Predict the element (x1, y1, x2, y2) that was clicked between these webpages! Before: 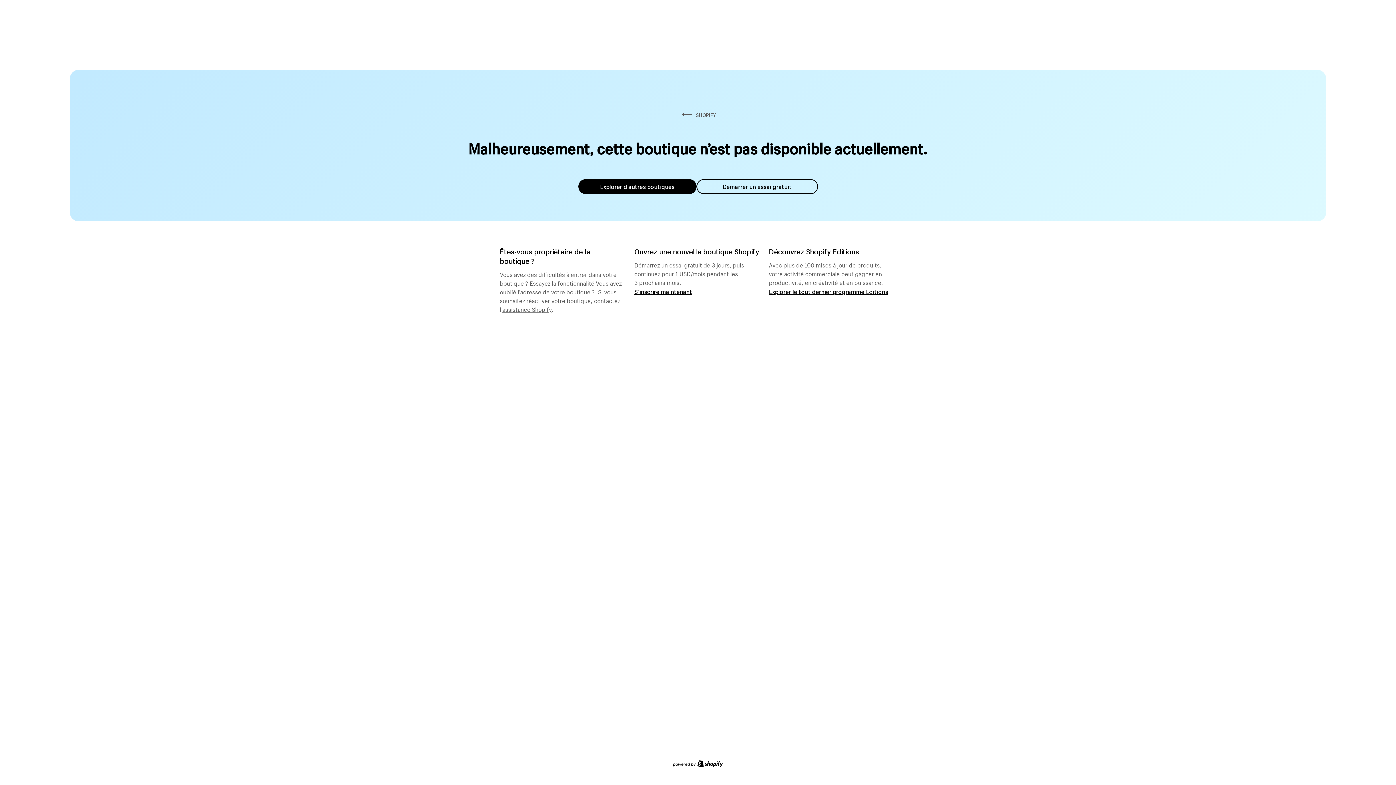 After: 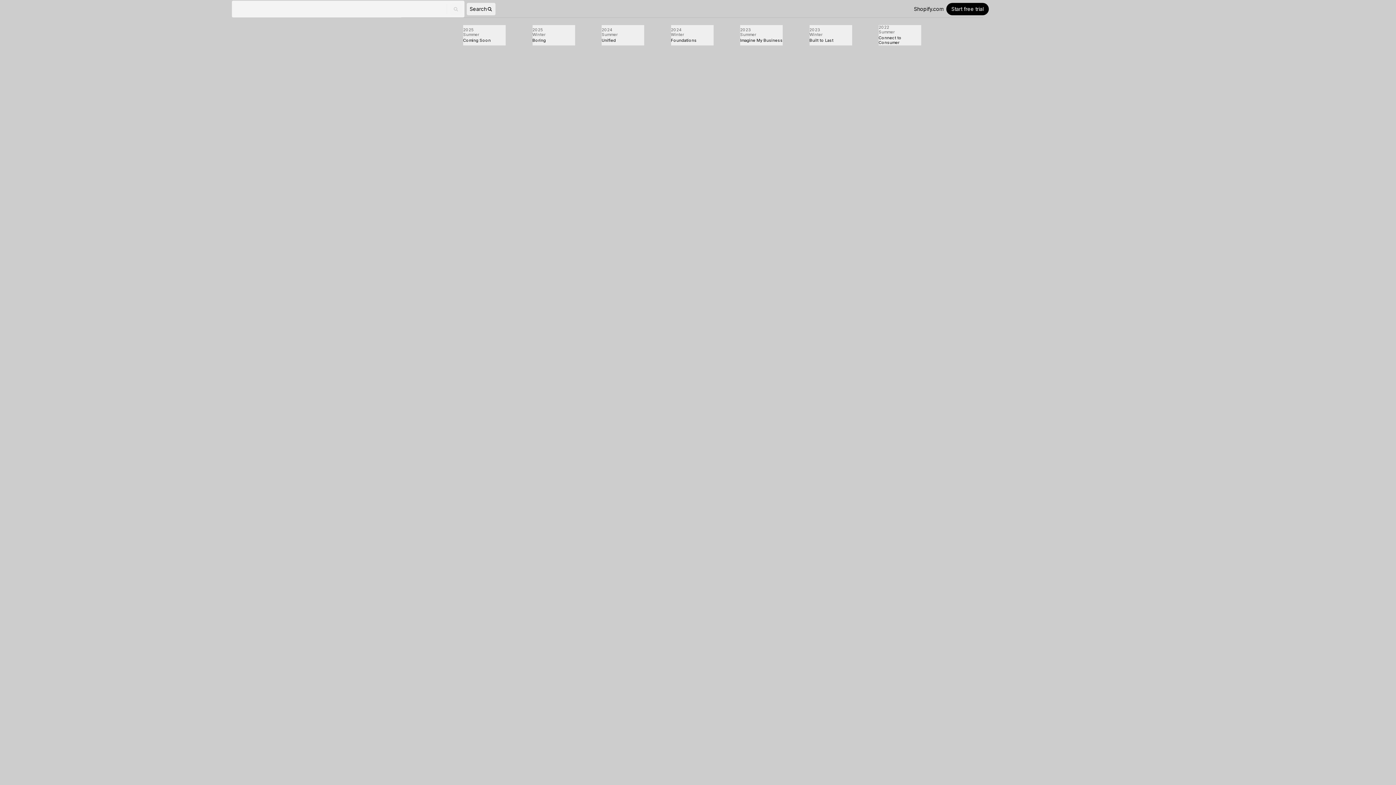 Action: label: Explorer le tout dernier programme Editions bbox: (769, 287, 888, 295)